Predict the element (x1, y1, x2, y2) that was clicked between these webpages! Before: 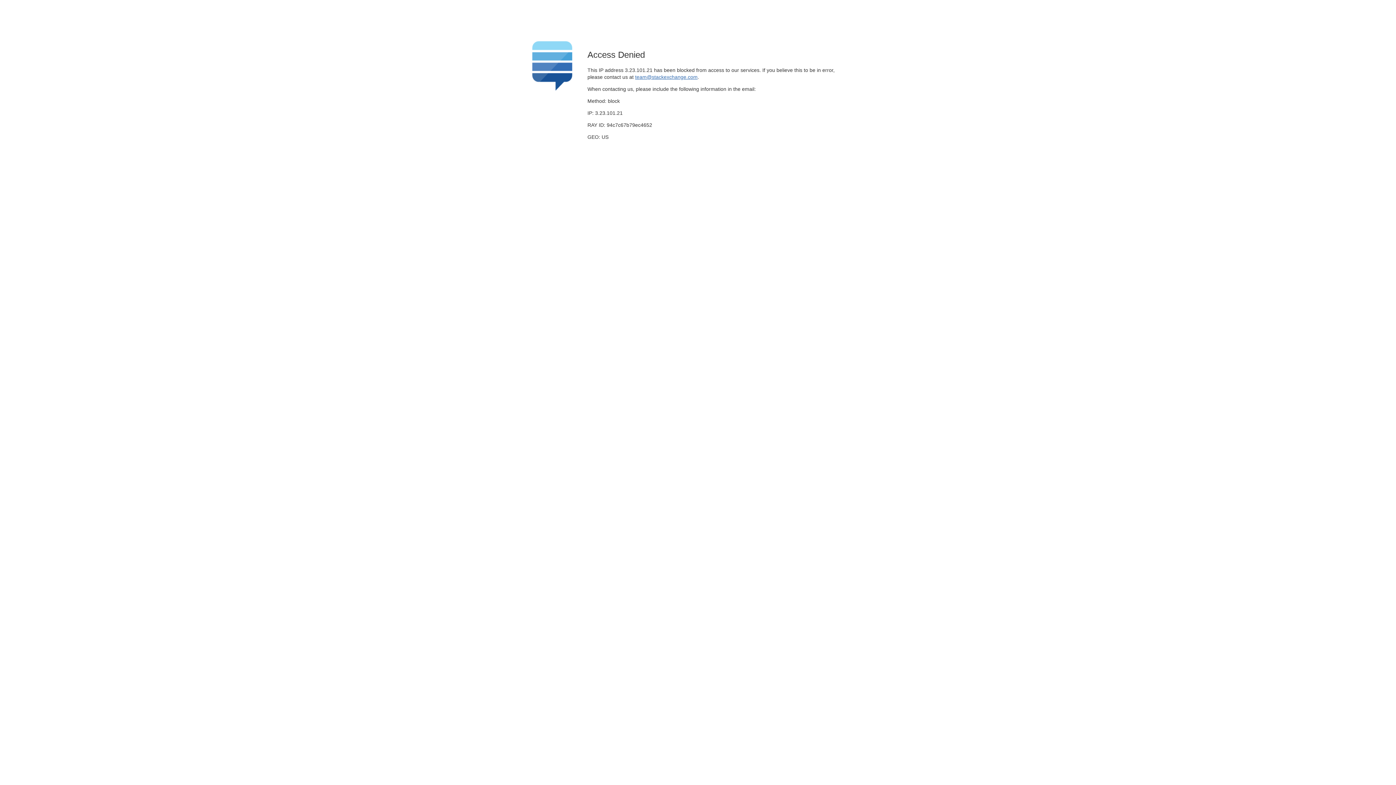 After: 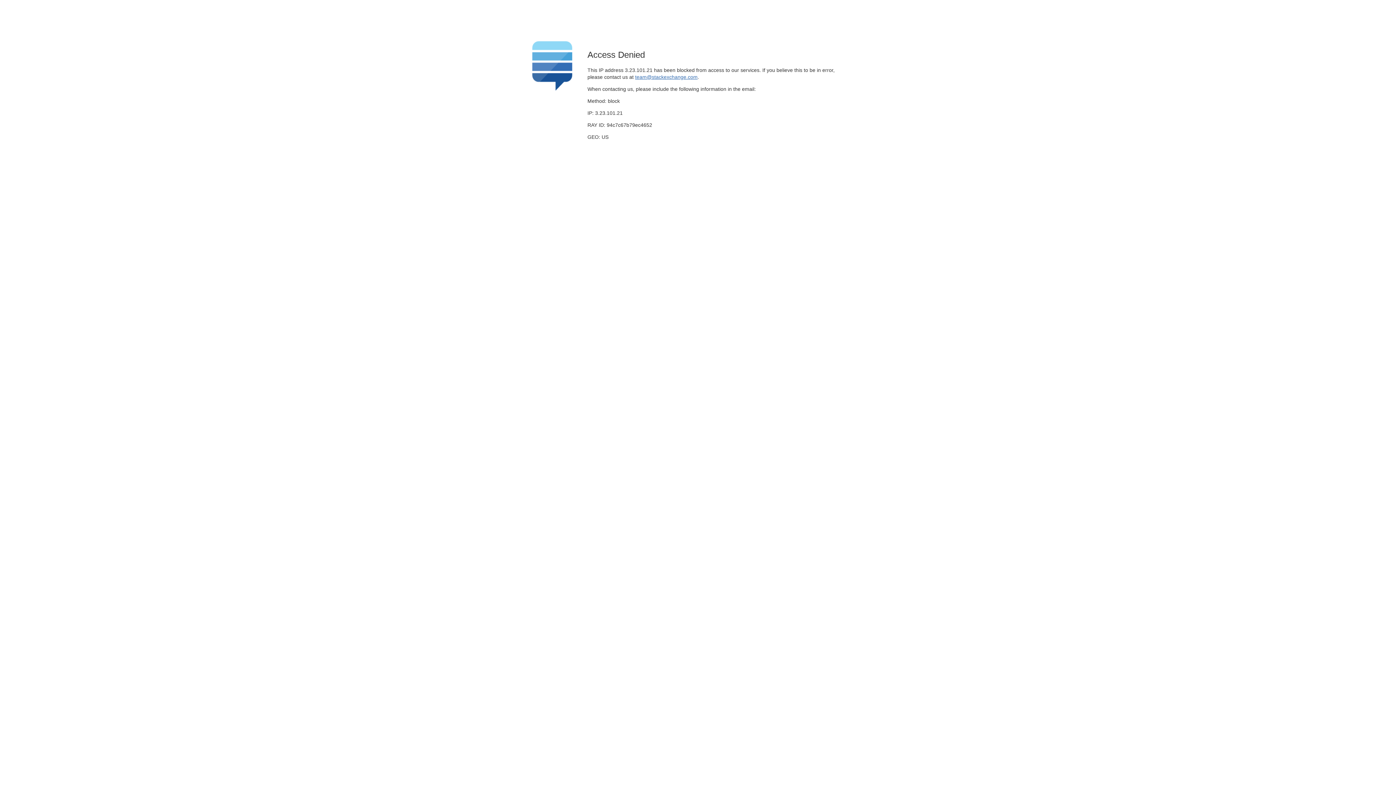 Action: label: team@stackexchange.com bbox: (635, 74, 697, 79)